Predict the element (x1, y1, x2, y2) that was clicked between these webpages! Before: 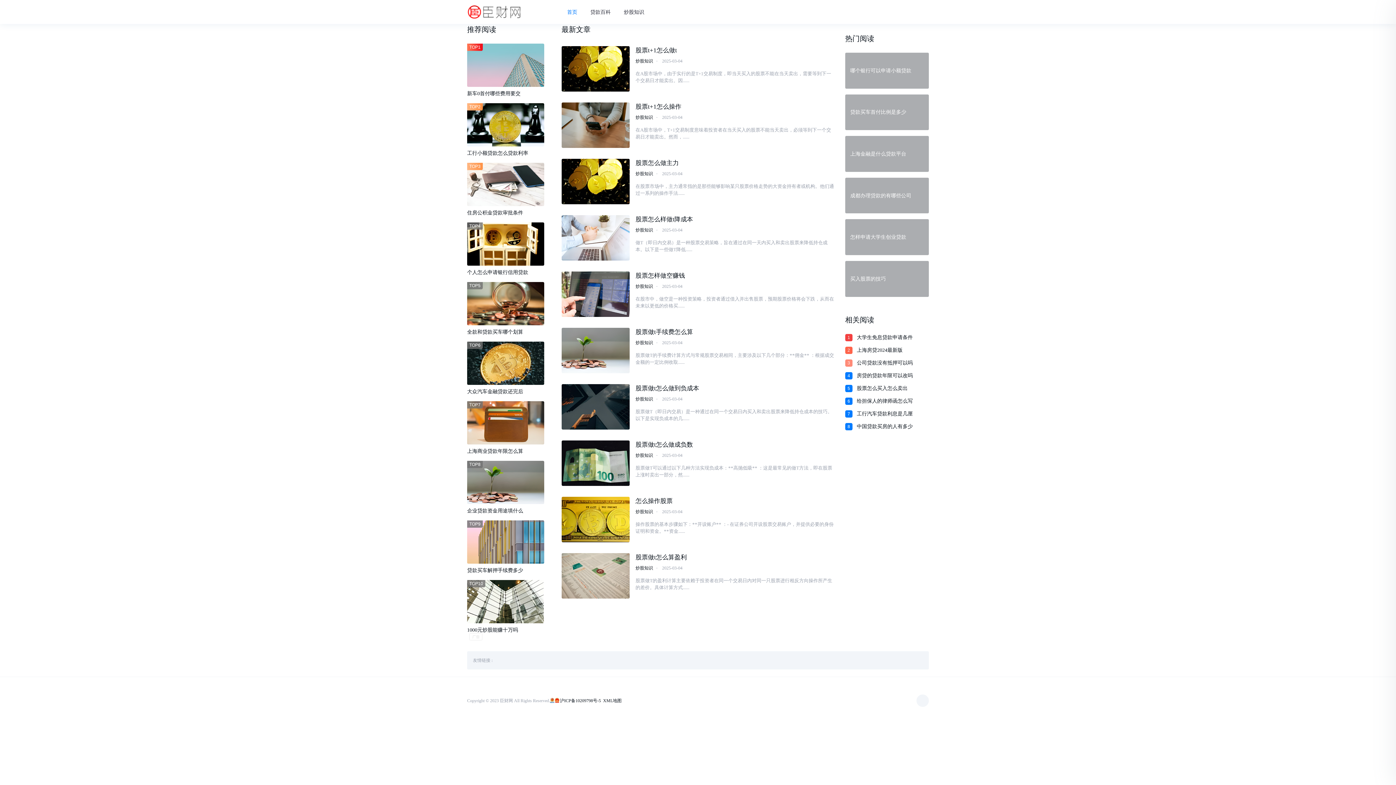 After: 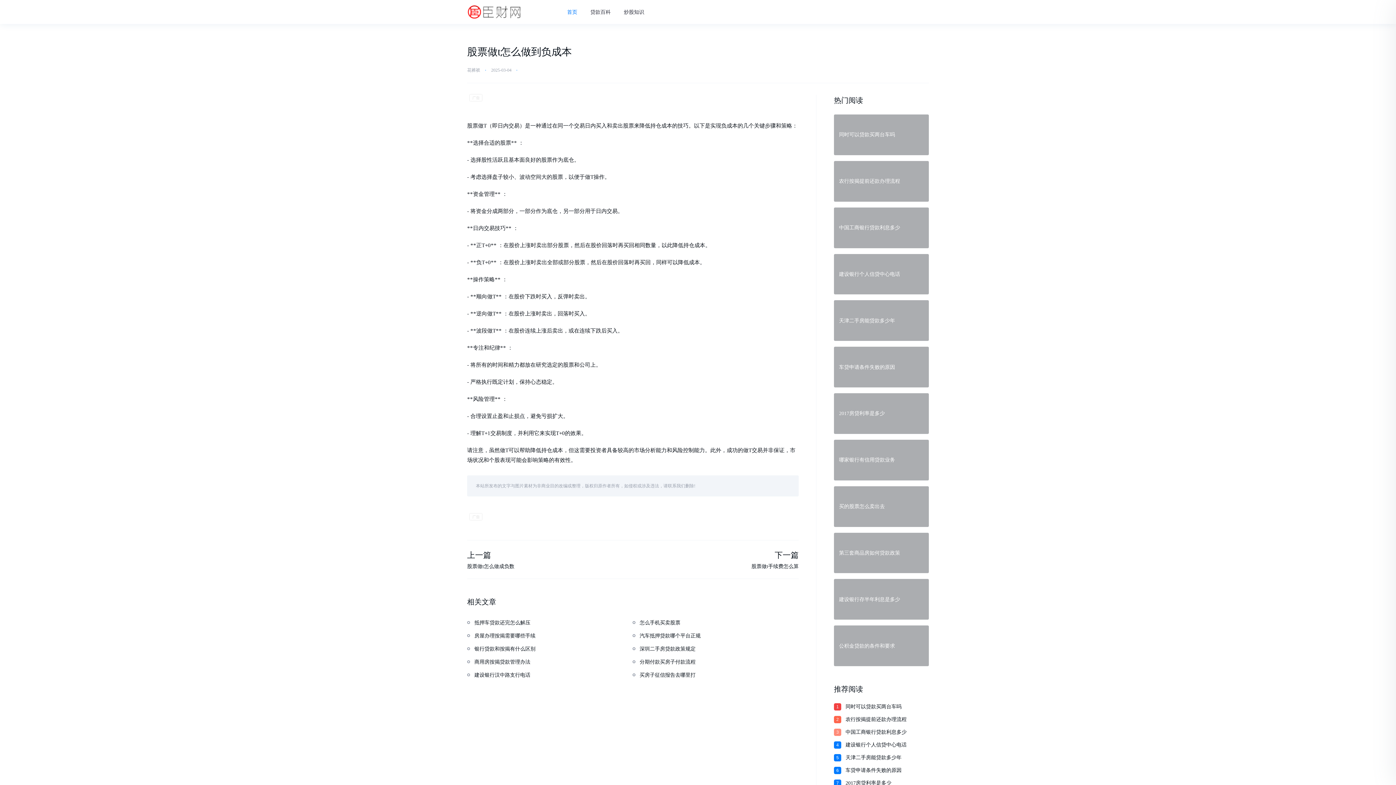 Action: label: 股票做t怎么做到负成本 bbox: (635, 384, 834, 393)